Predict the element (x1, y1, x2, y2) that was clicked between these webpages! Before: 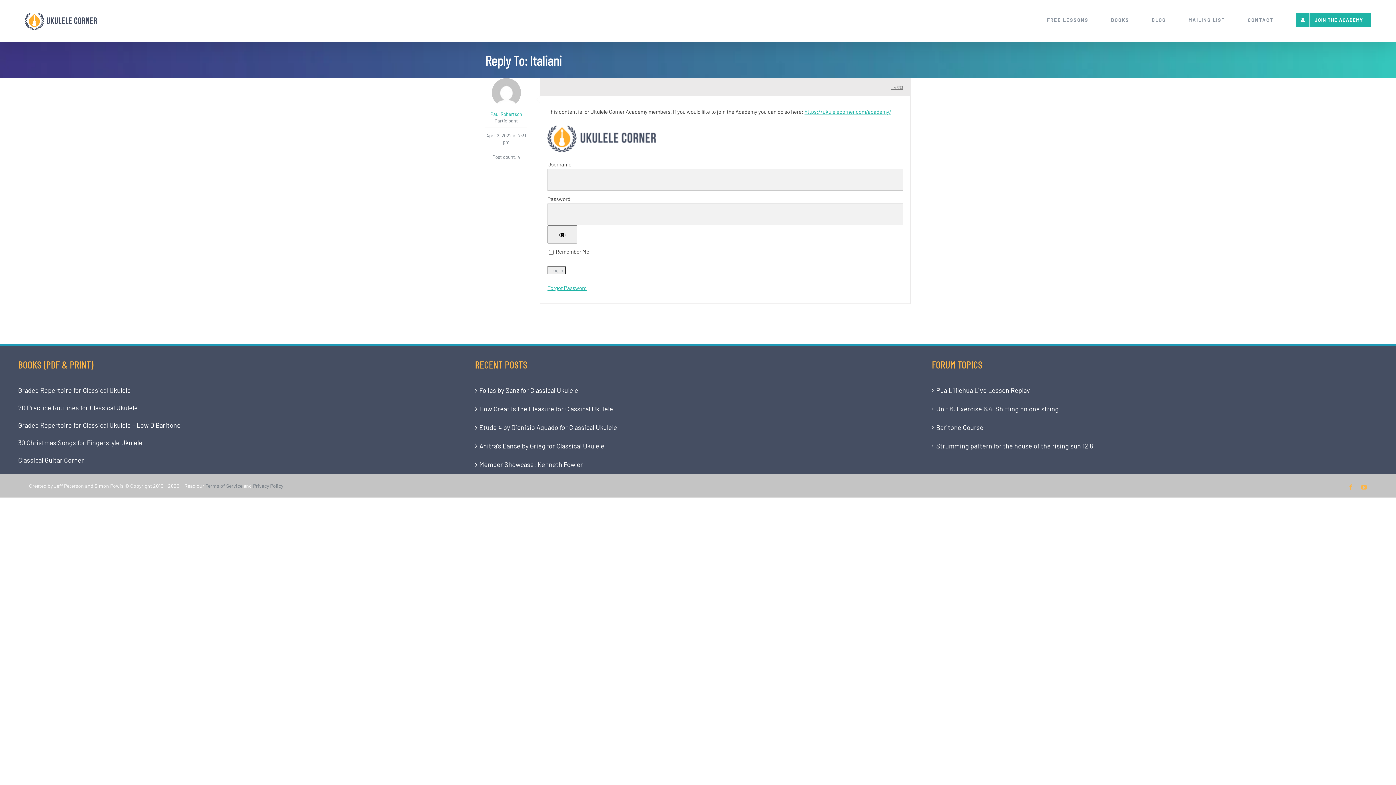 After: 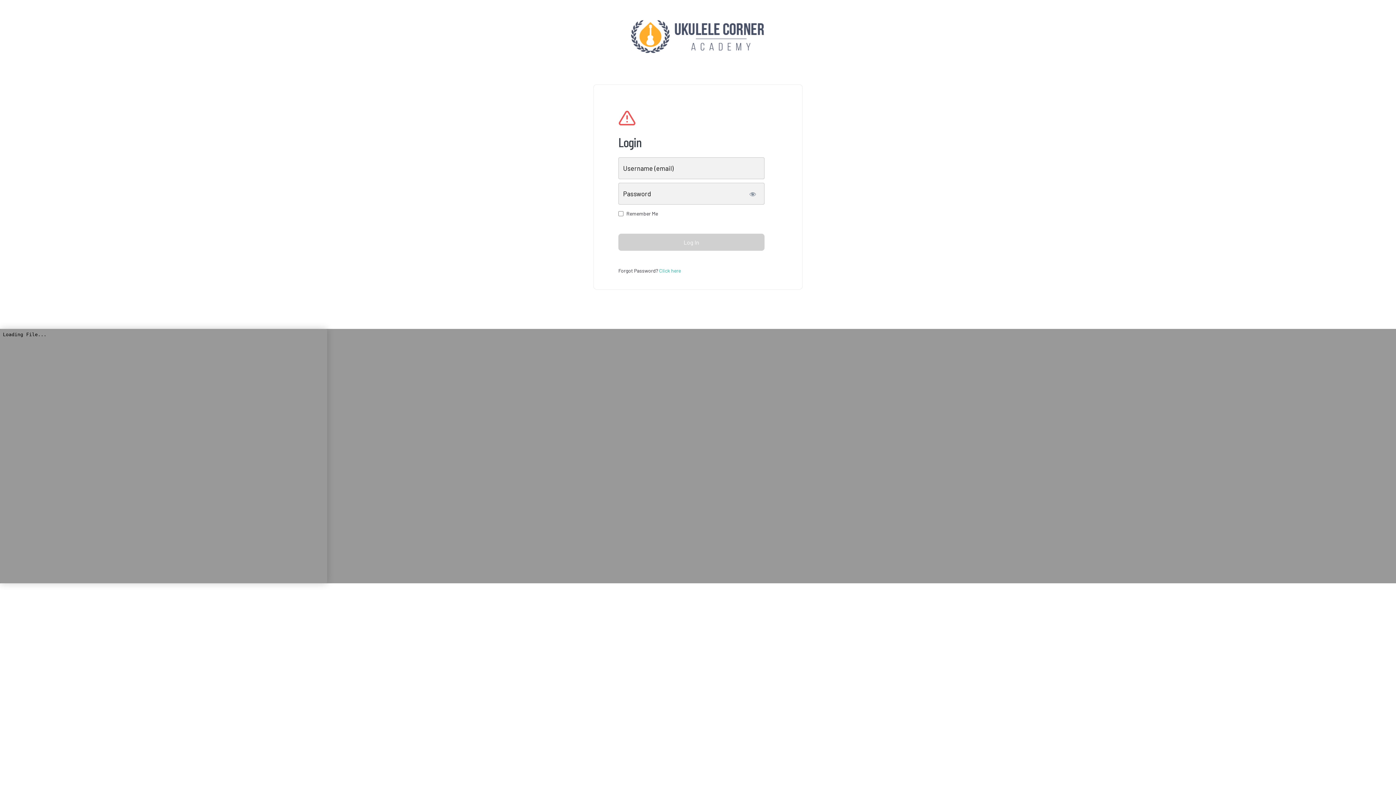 Action: bbox: (936, 385, 1374, 396) label: Pua Lililehua Live Lesson Replay